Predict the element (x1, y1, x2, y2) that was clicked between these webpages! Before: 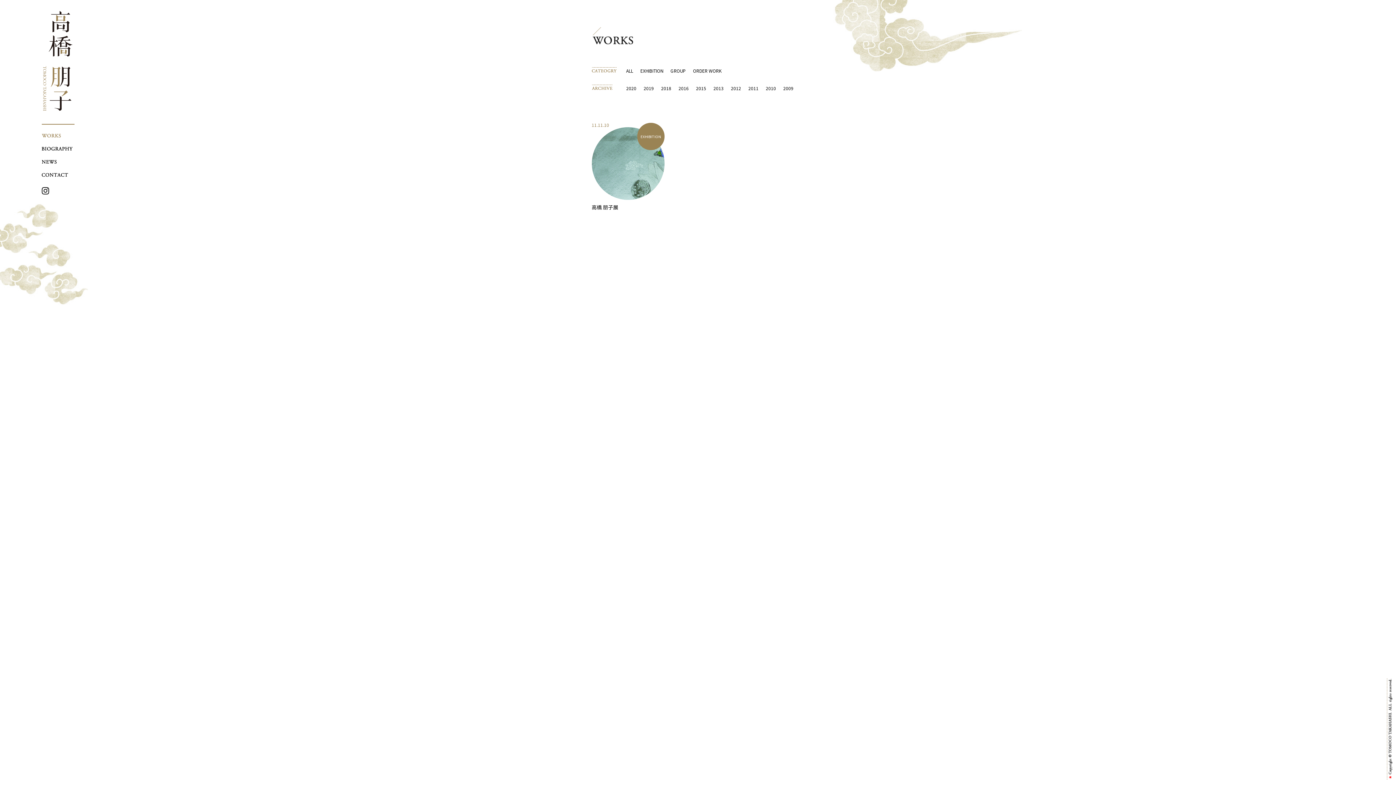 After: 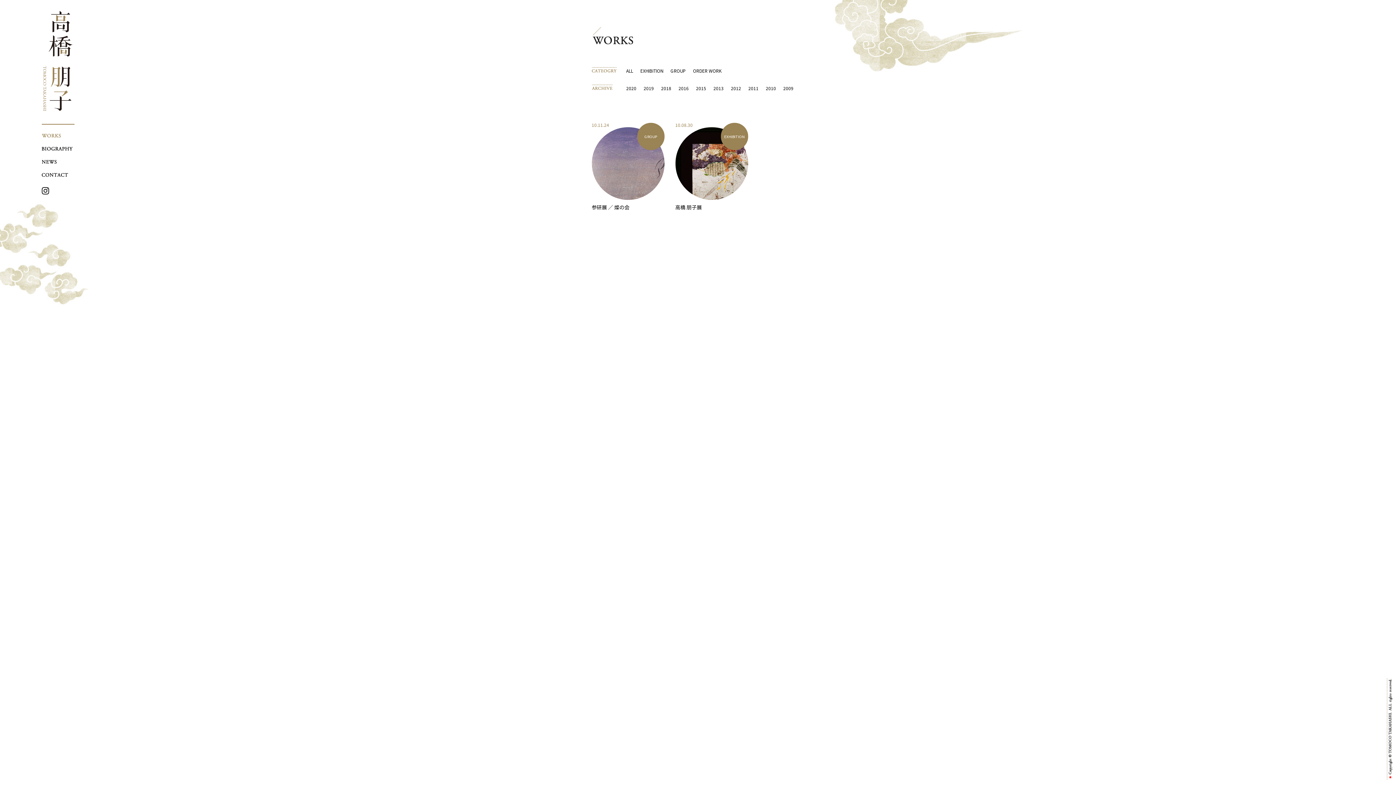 Action: label: 2010 bbox: (766, 85, 776, 91)